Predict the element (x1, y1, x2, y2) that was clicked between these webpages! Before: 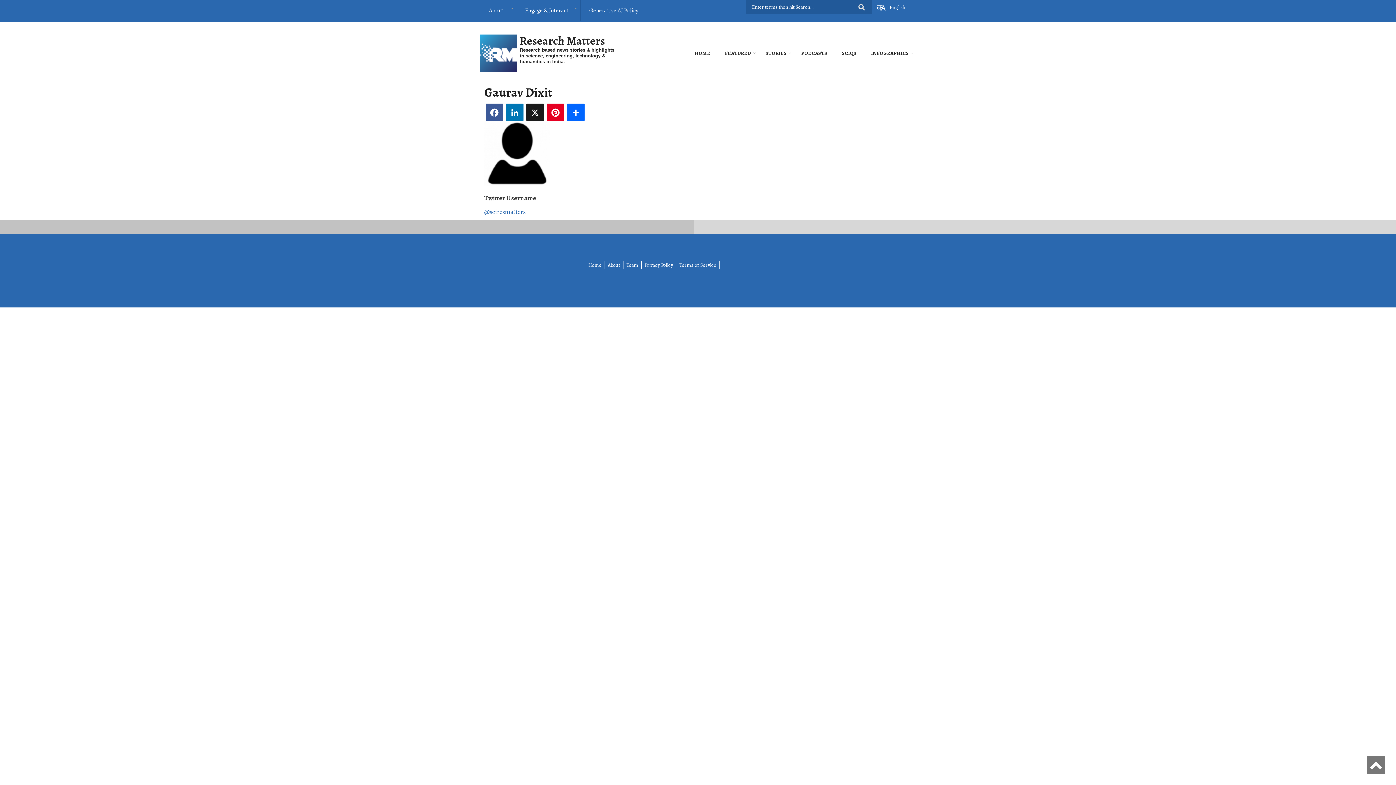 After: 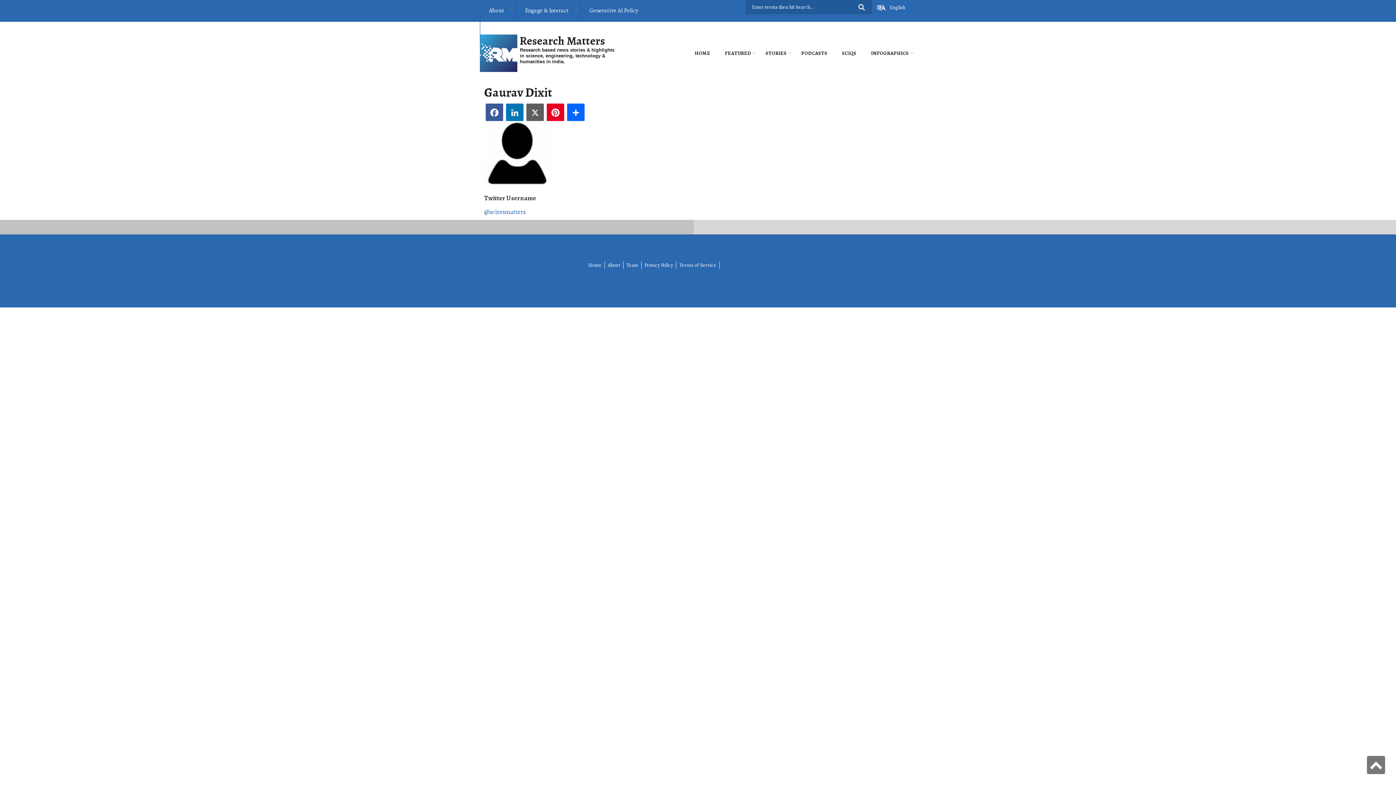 Action: bbox: (525, 103, 545, 121) label: X